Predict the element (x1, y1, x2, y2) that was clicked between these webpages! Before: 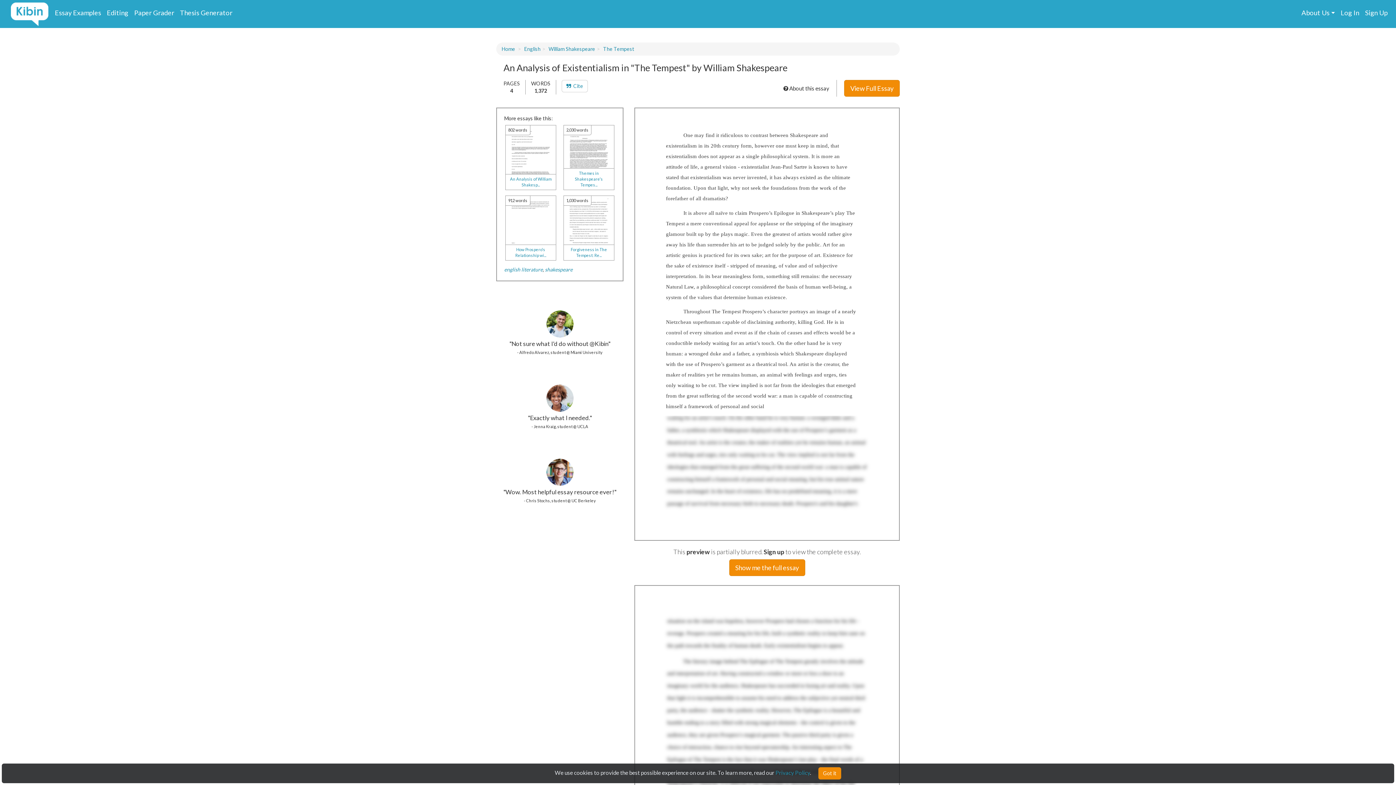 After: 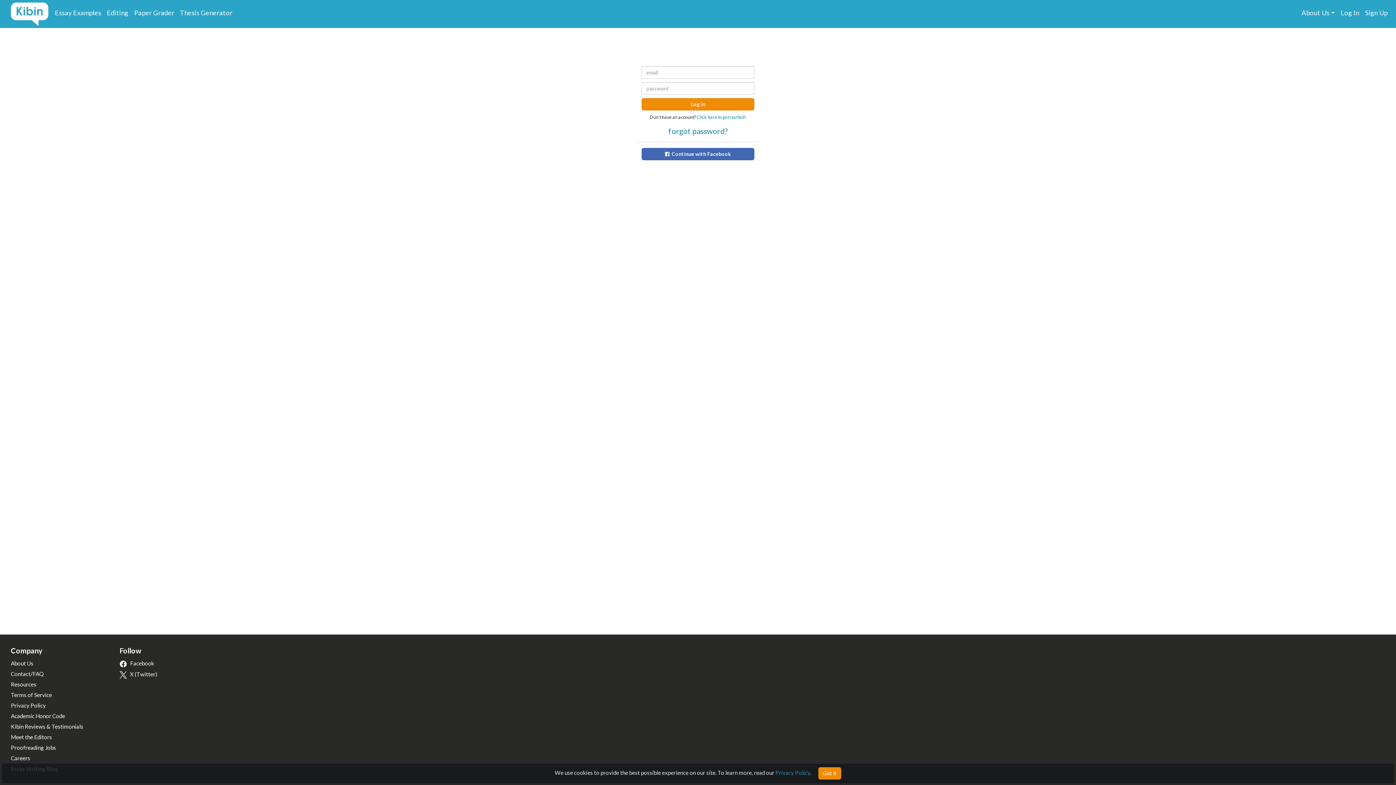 Action: bbox: (1341, 8, 1359, 16) label: Log In